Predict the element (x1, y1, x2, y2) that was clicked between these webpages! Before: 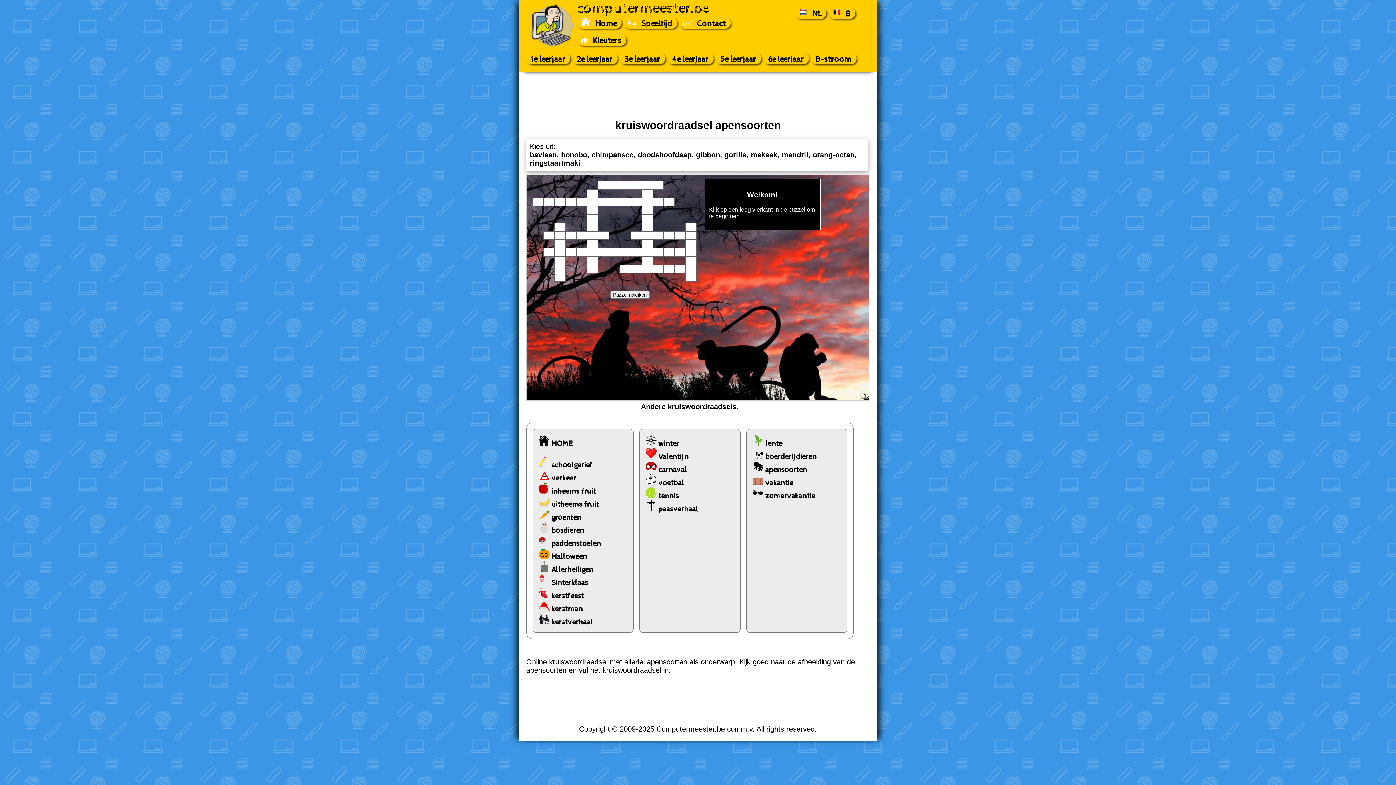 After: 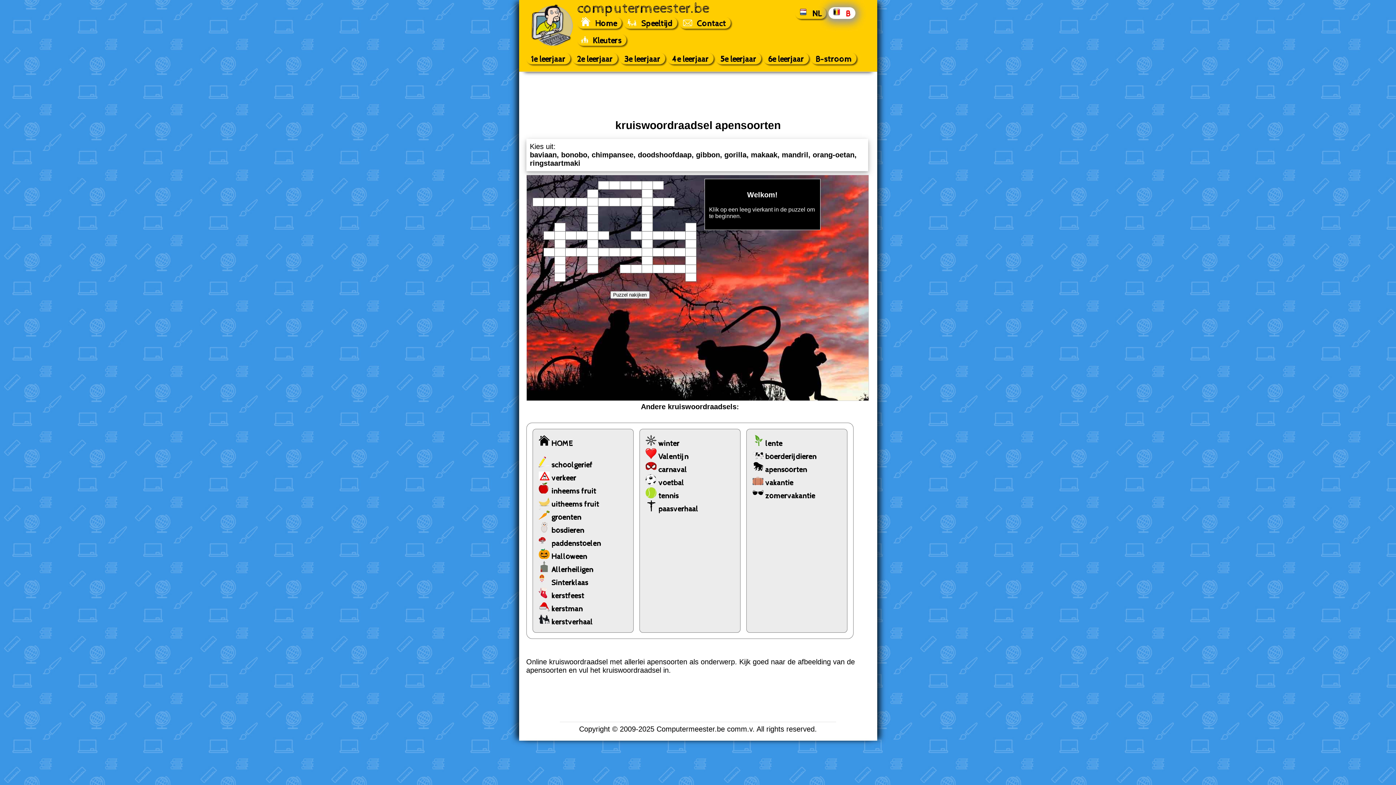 Action: bbox: (828, 7, 855, 18) label: B